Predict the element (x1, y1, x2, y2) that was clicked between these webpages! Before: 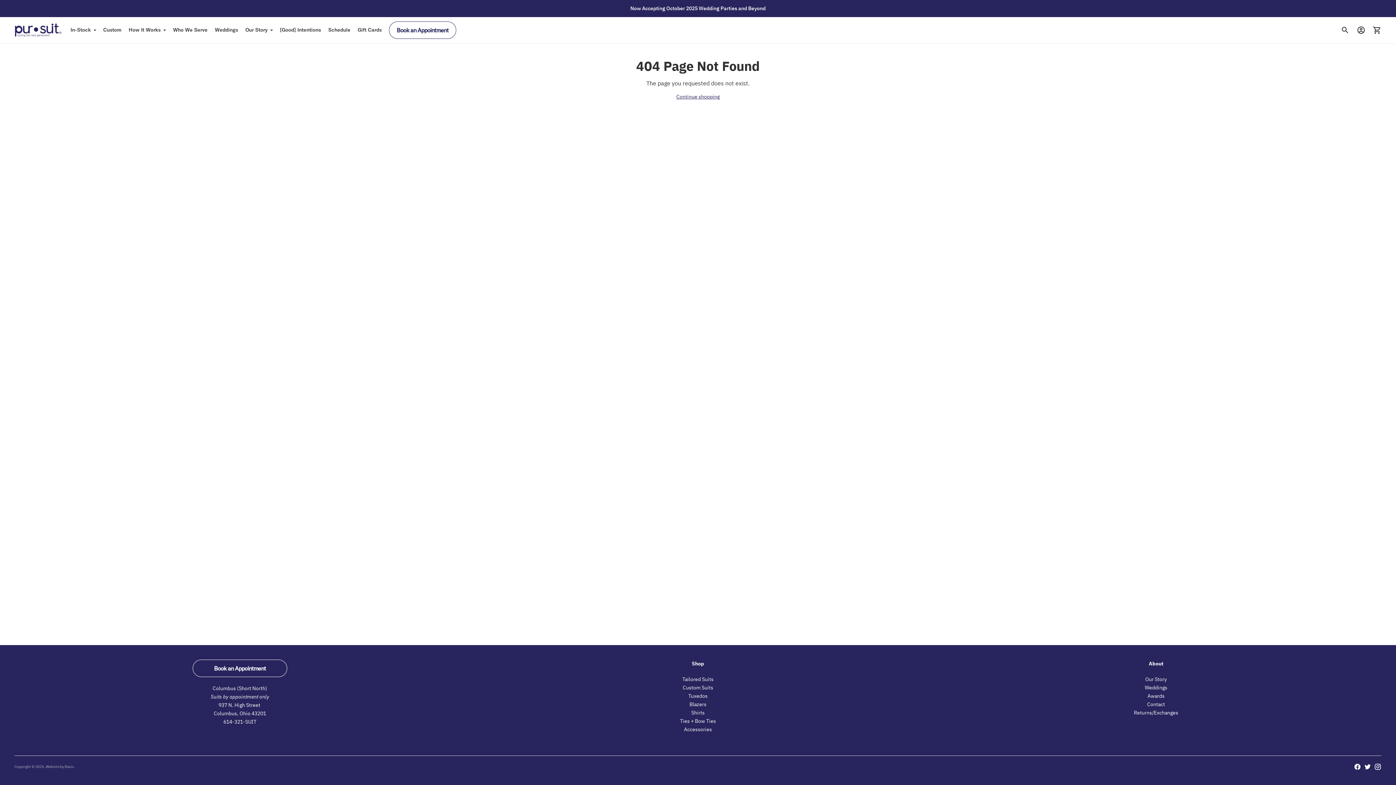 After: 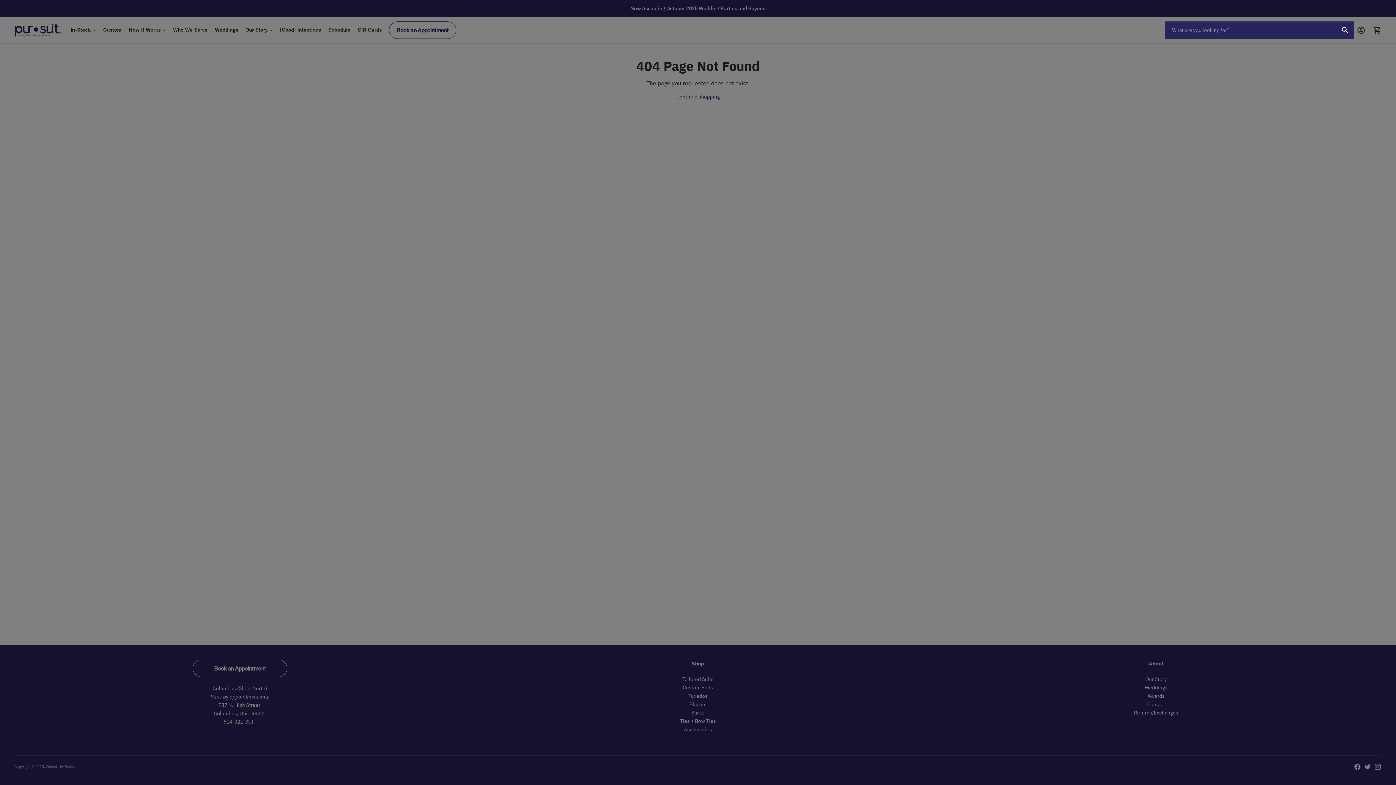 Action: bbox: (1337, 22, 1353, 38)